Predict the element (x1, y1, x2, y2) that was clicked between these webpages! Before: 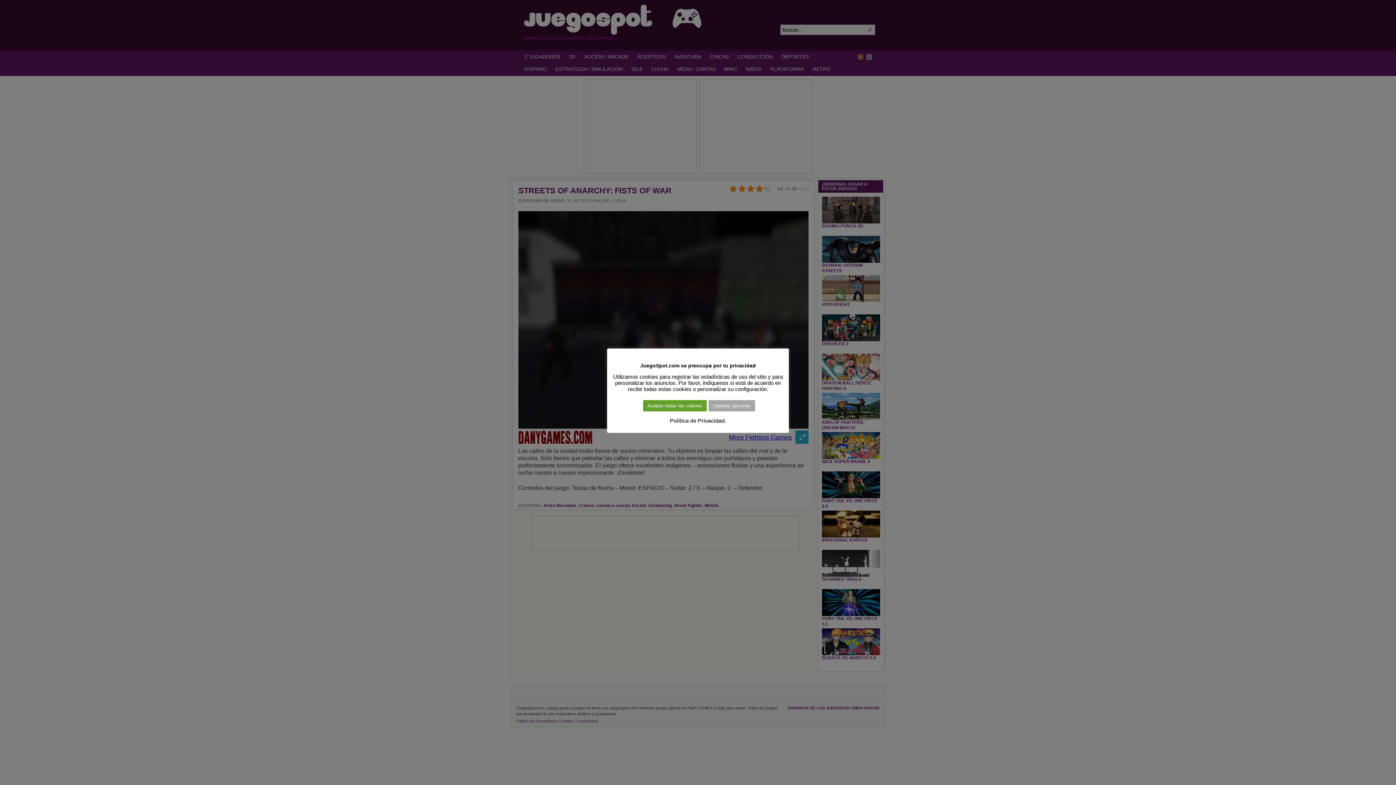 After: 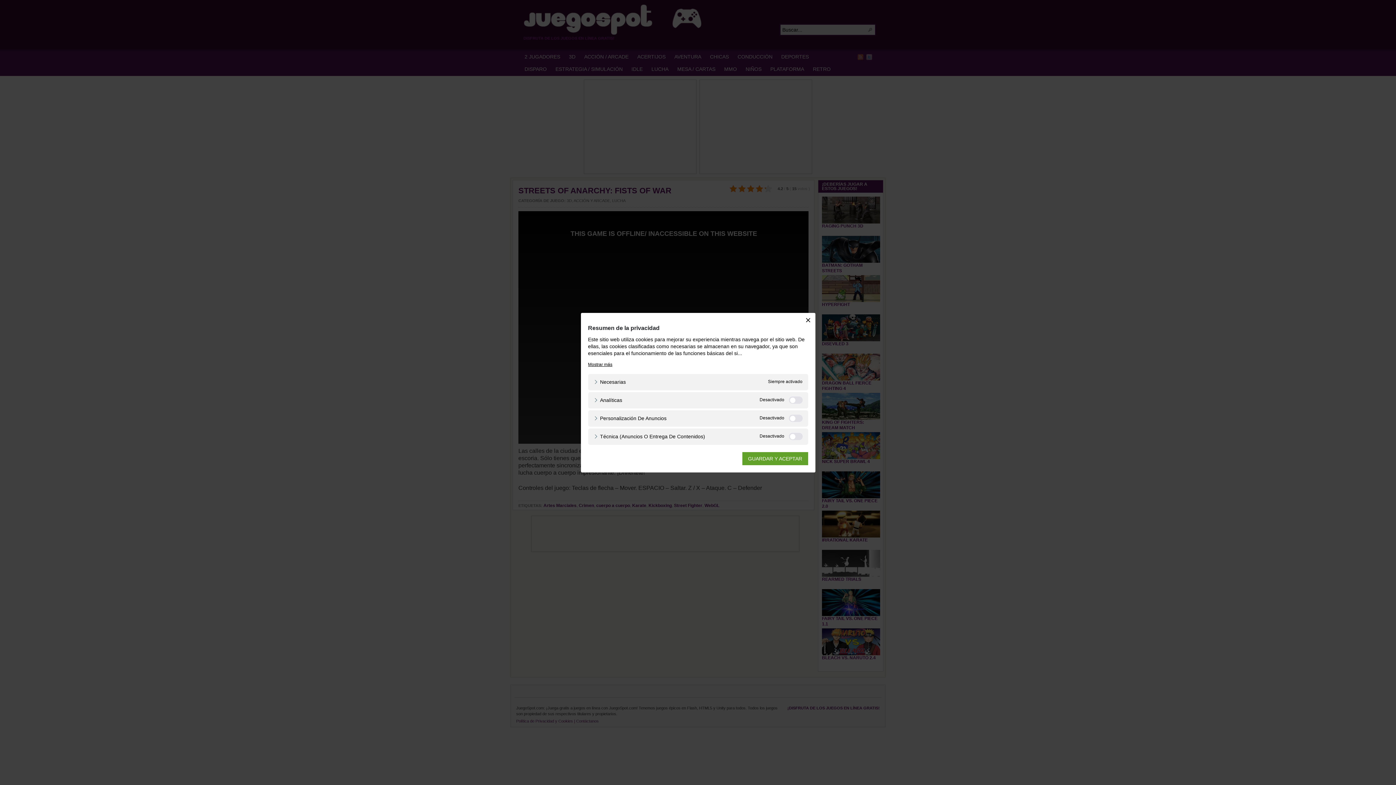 Action: label: Cambiar opciones bbox: (708, 400, 755, 411)